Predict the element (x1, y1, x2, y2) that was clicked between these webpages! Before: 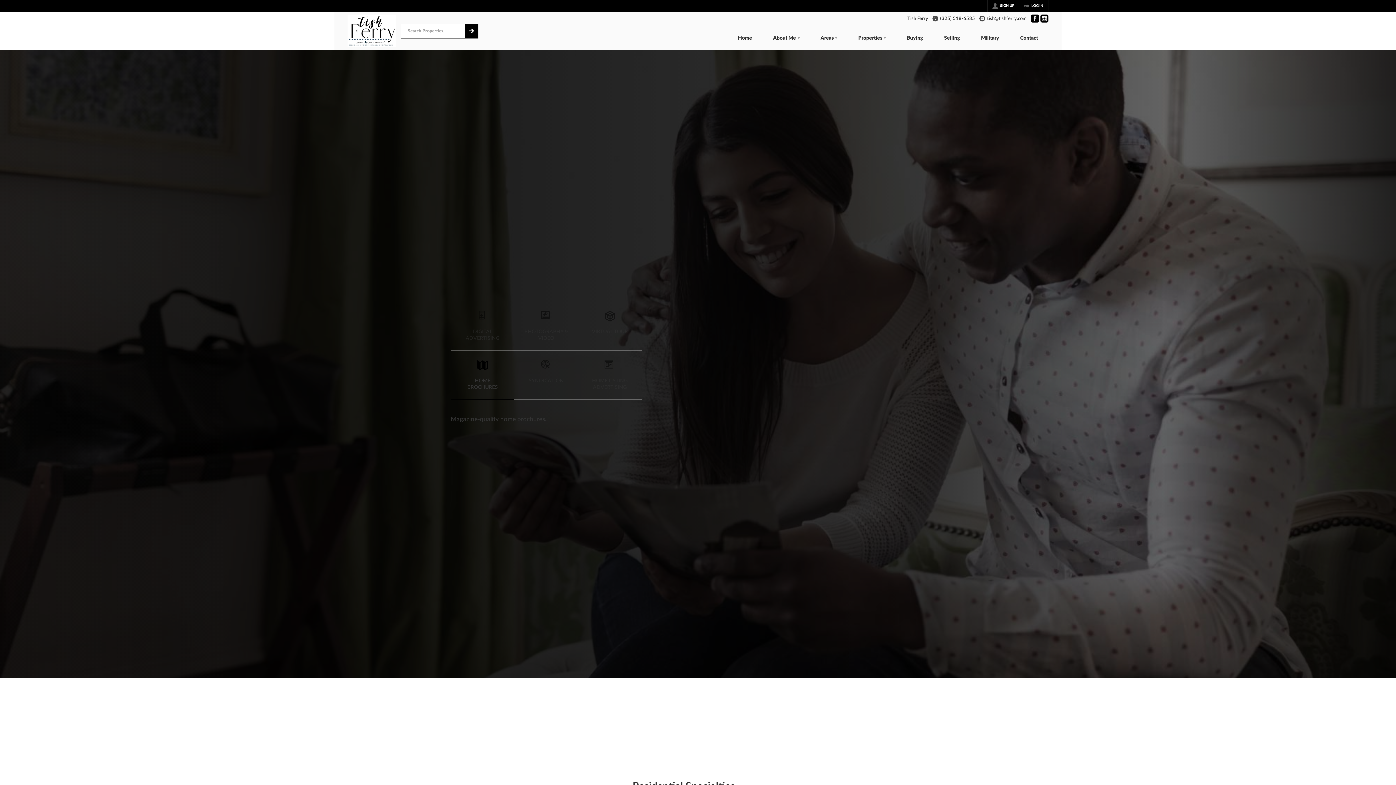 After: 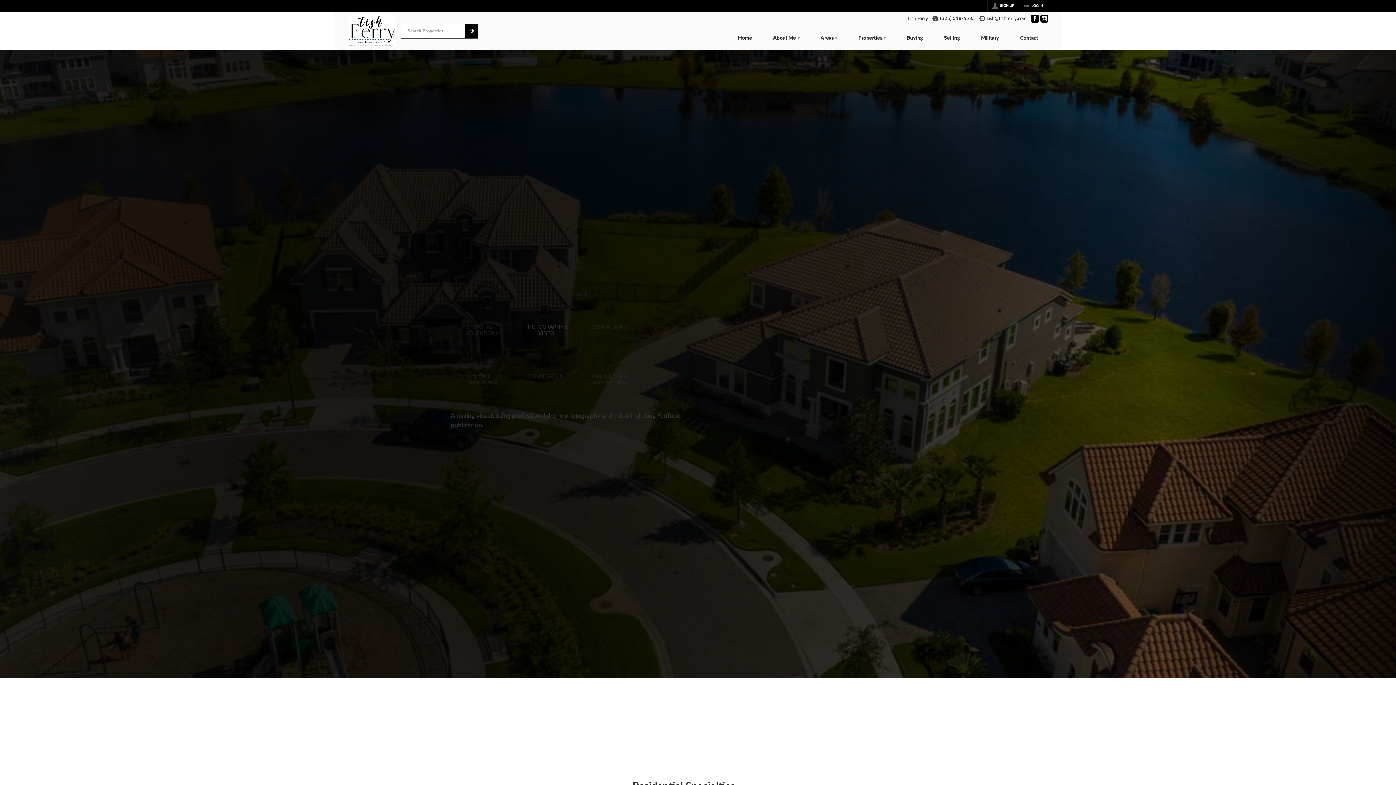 Action: bbox: (1040, 14, 1048, 22) label: Go to Instagram Page